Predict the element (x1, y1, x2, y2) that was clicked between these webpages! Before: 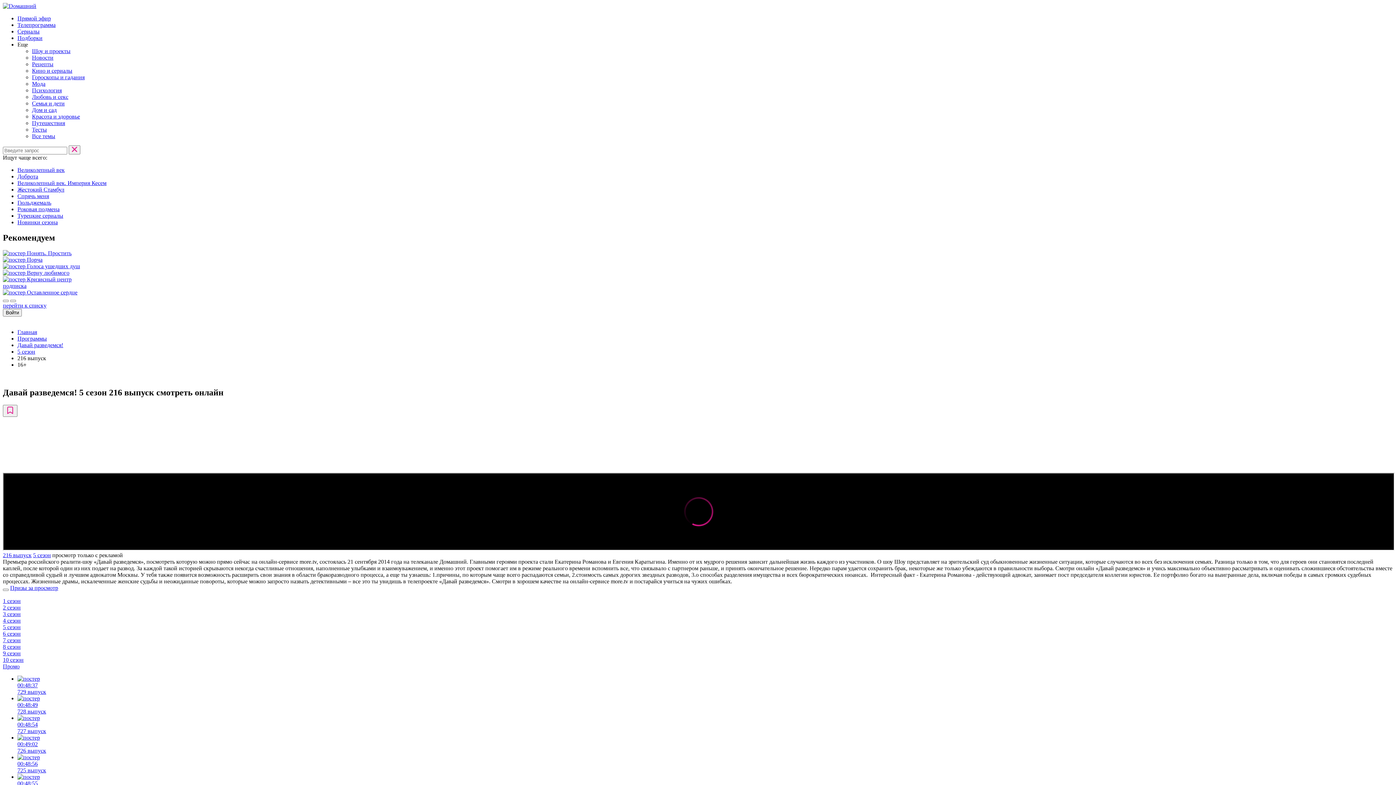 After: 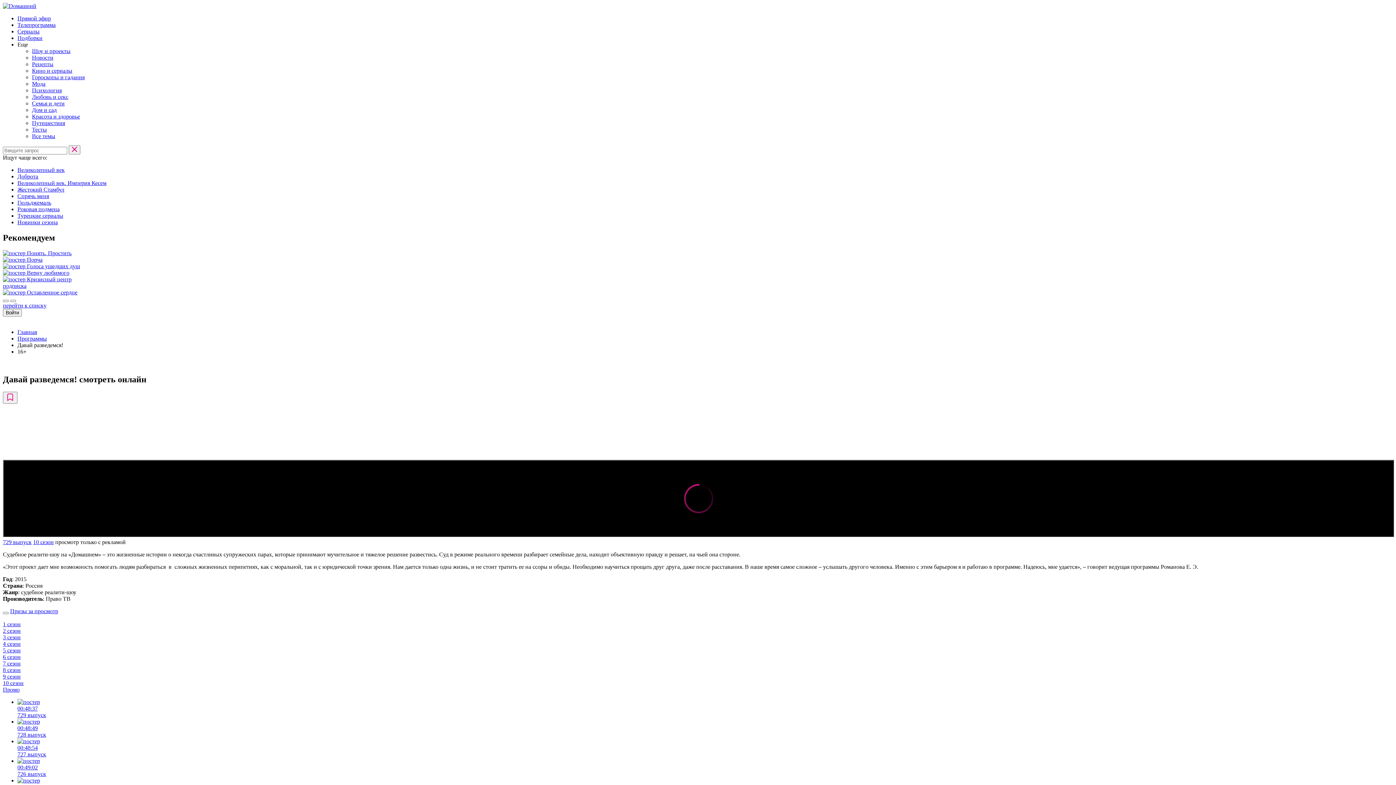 Action: label: Давай разведемся! bbox: (17, 342, 63, 348)